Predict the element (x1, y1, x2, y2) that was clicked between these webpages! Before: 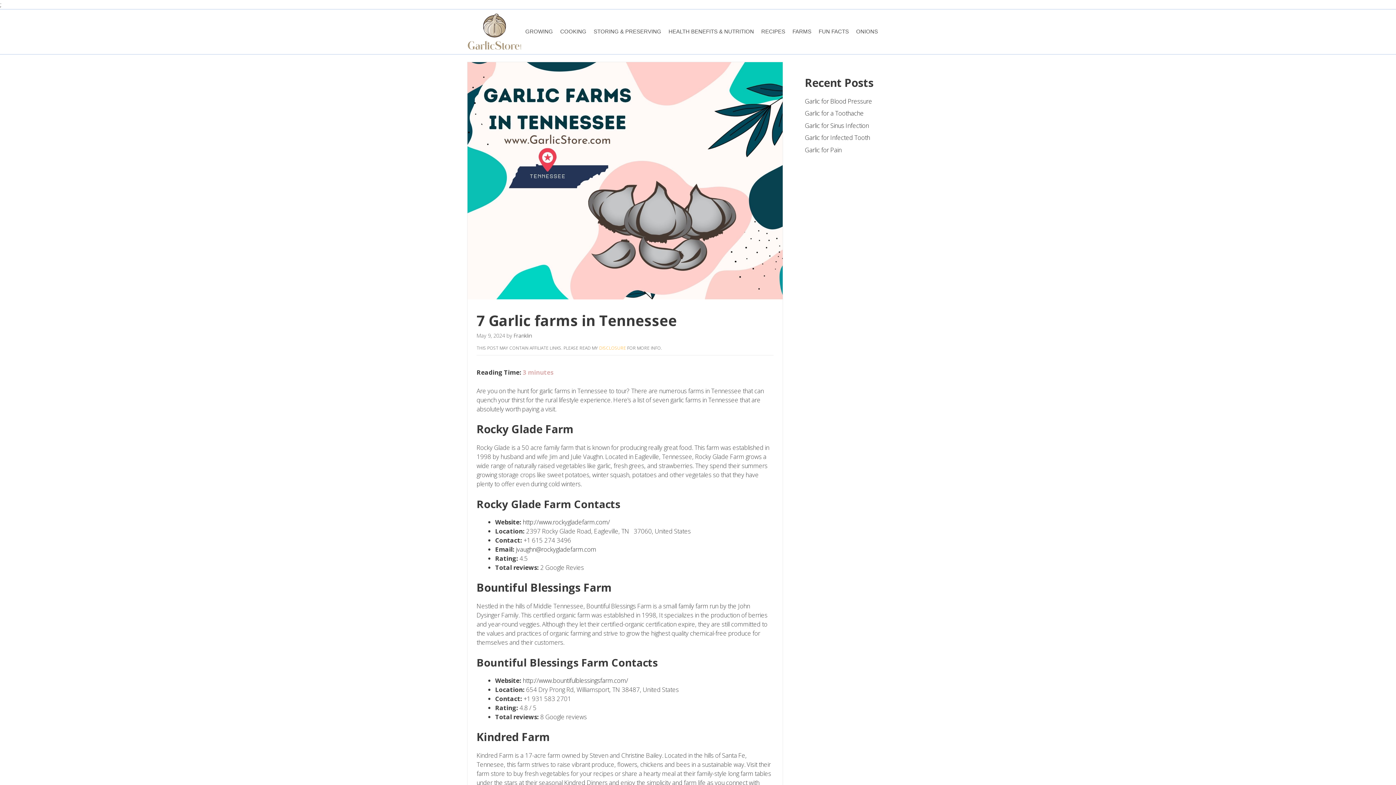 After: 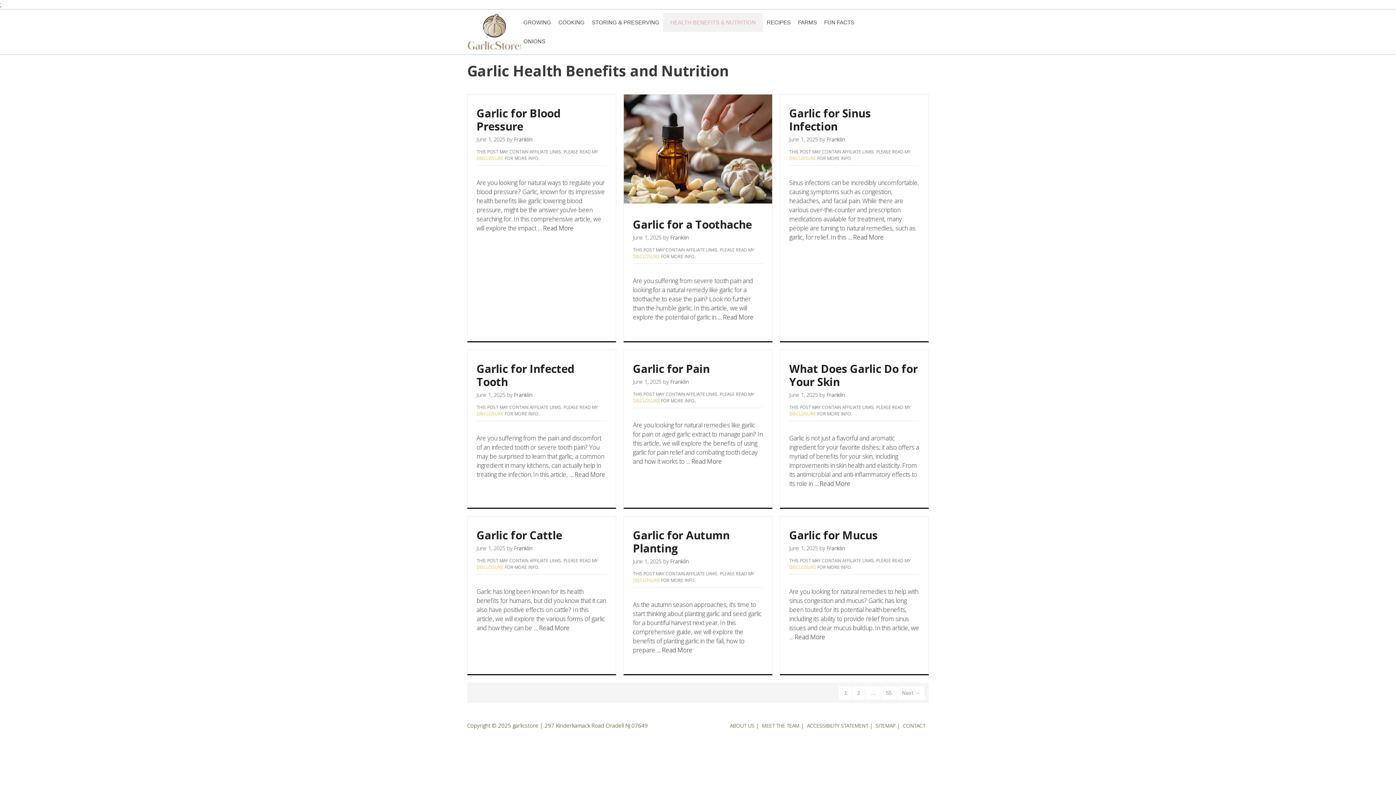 Action: bbox: (665, 22, 757, 41) label: HEALTH BENEFITS & NUTRITION